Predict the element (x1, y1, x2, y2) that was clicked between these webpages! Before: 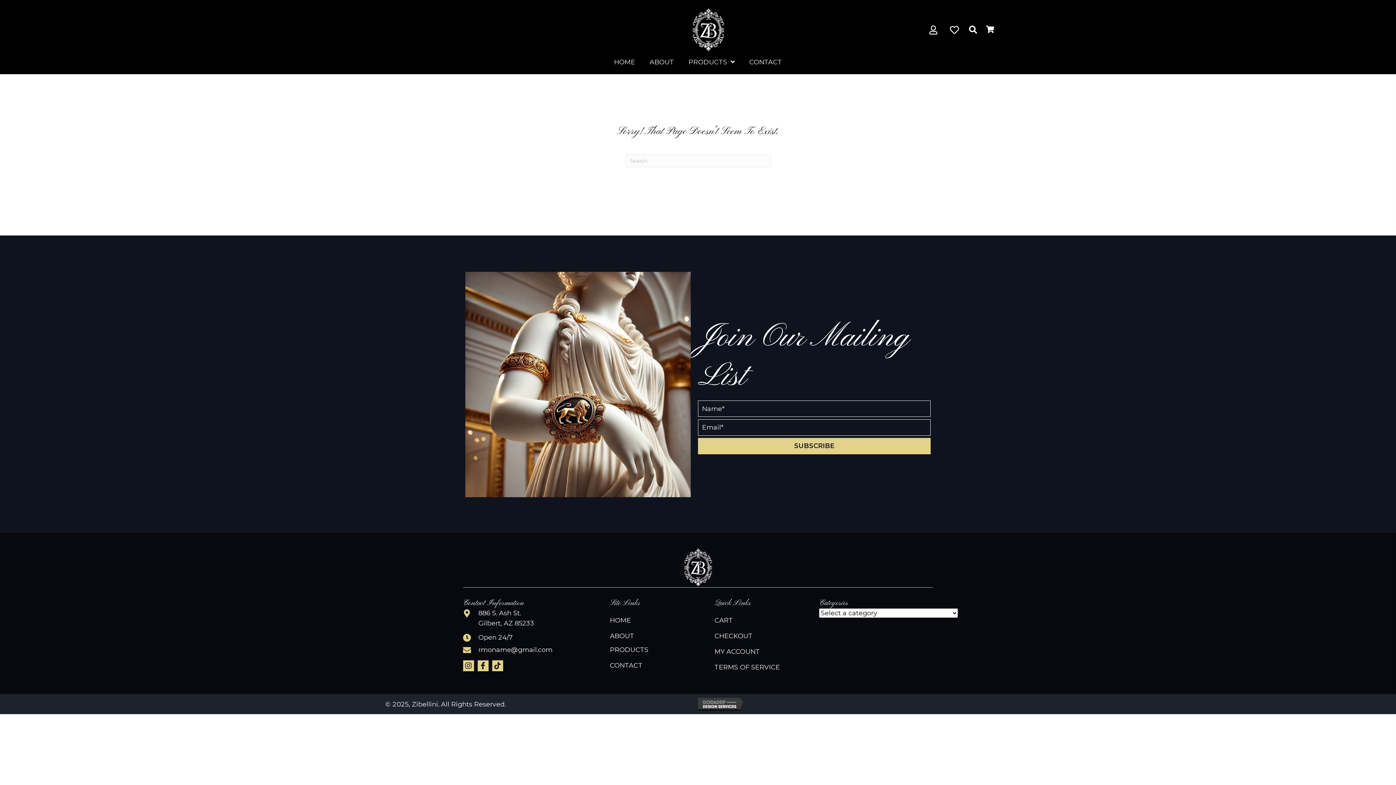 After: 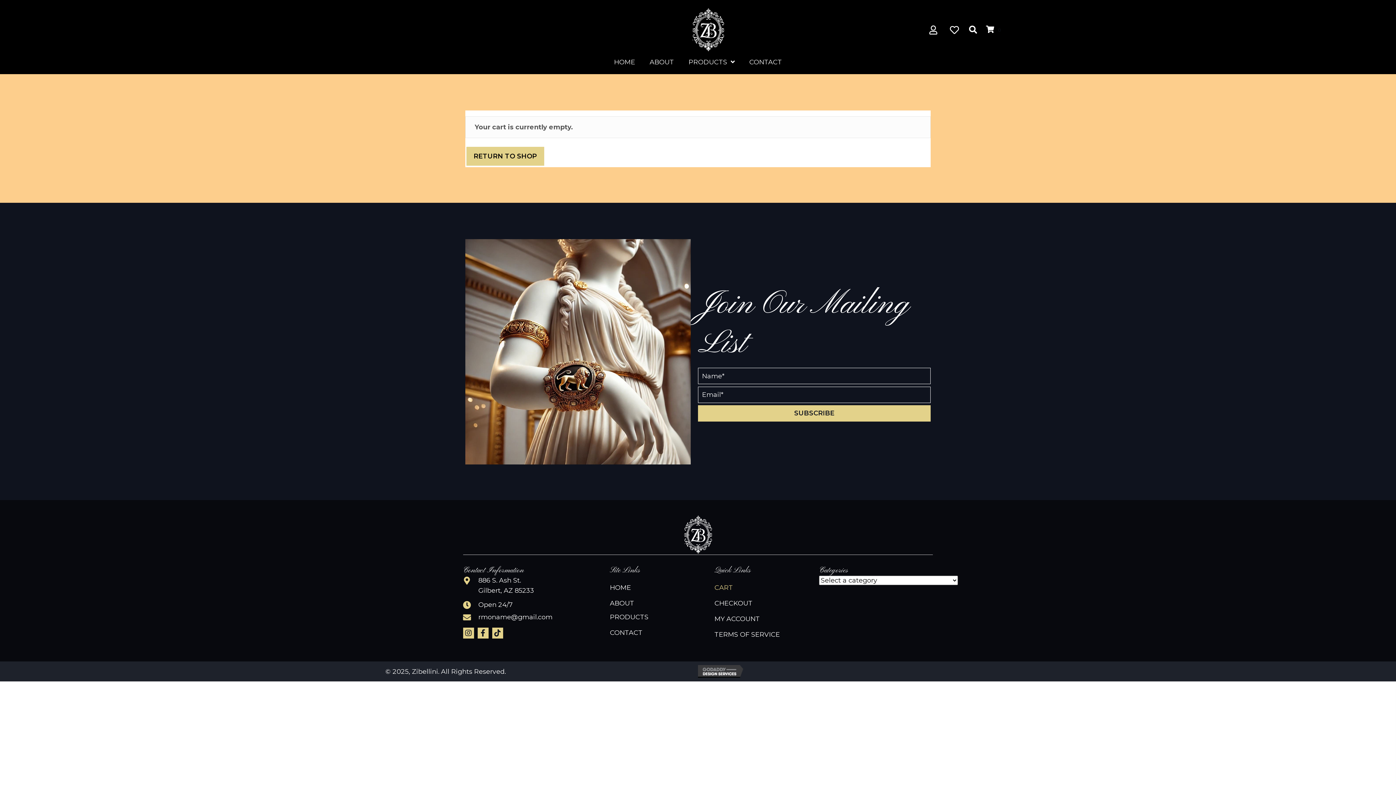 Action: bbox: (714, 632, 752, 643) label: CHECKOUT